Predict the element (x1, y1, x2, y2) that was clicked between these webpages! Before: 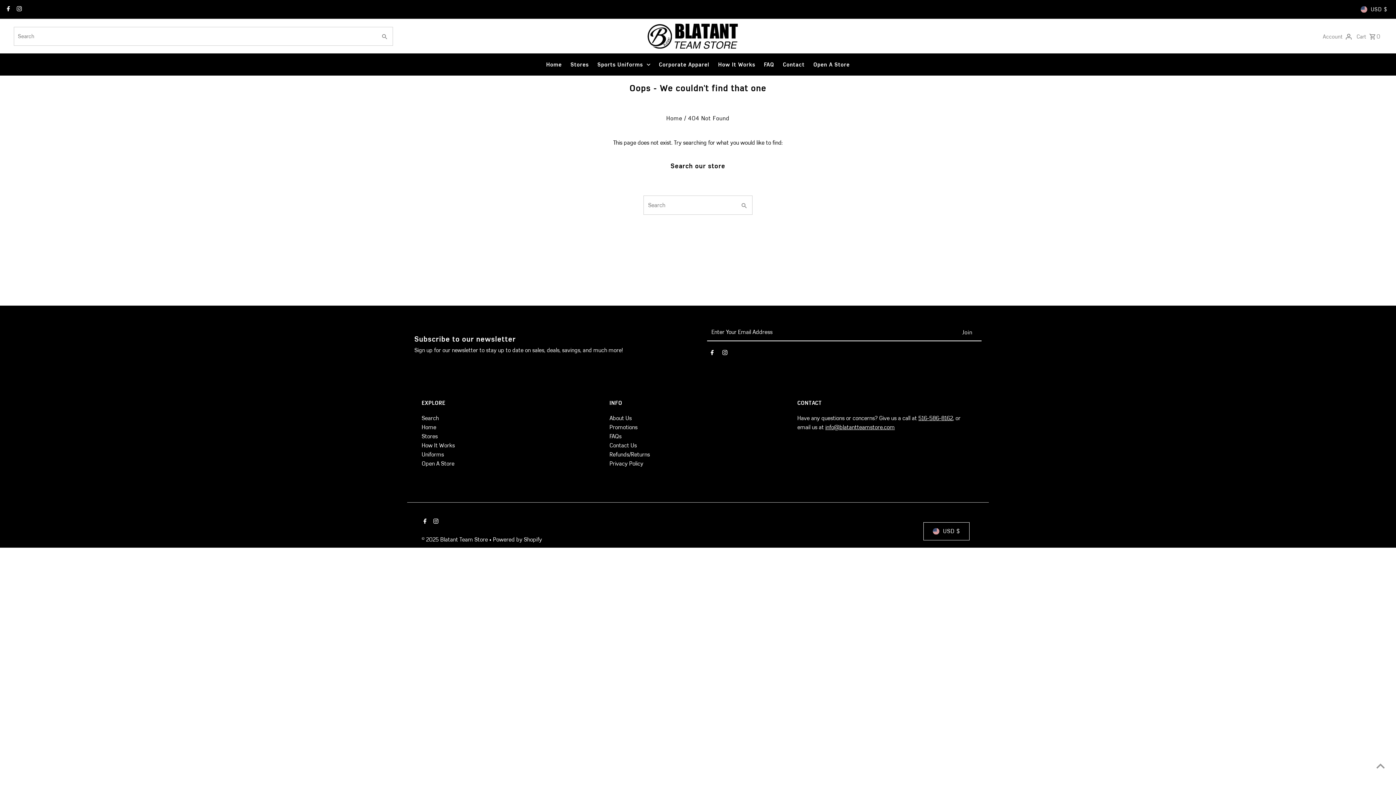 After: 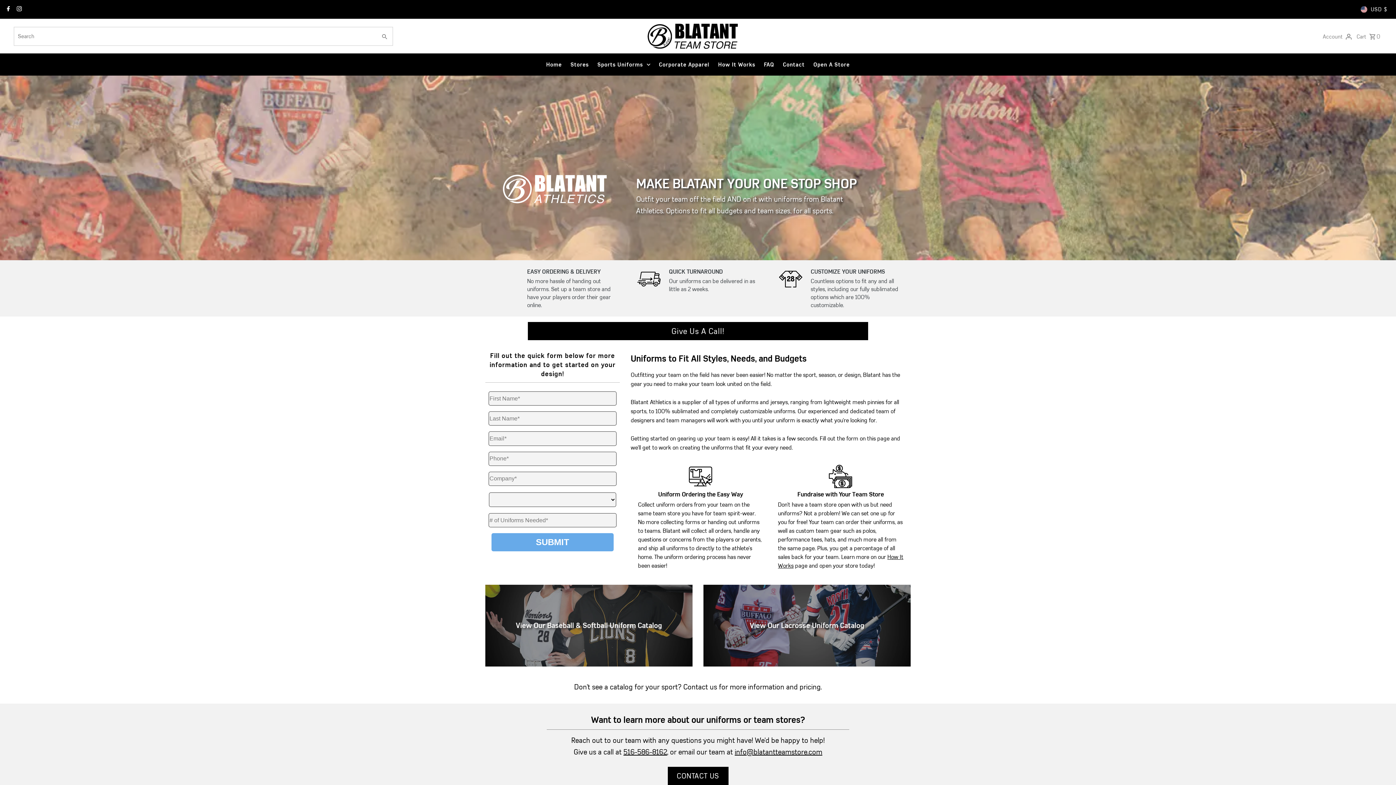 Action: bbox: (421, 451, 443, 458) label: Uniforms